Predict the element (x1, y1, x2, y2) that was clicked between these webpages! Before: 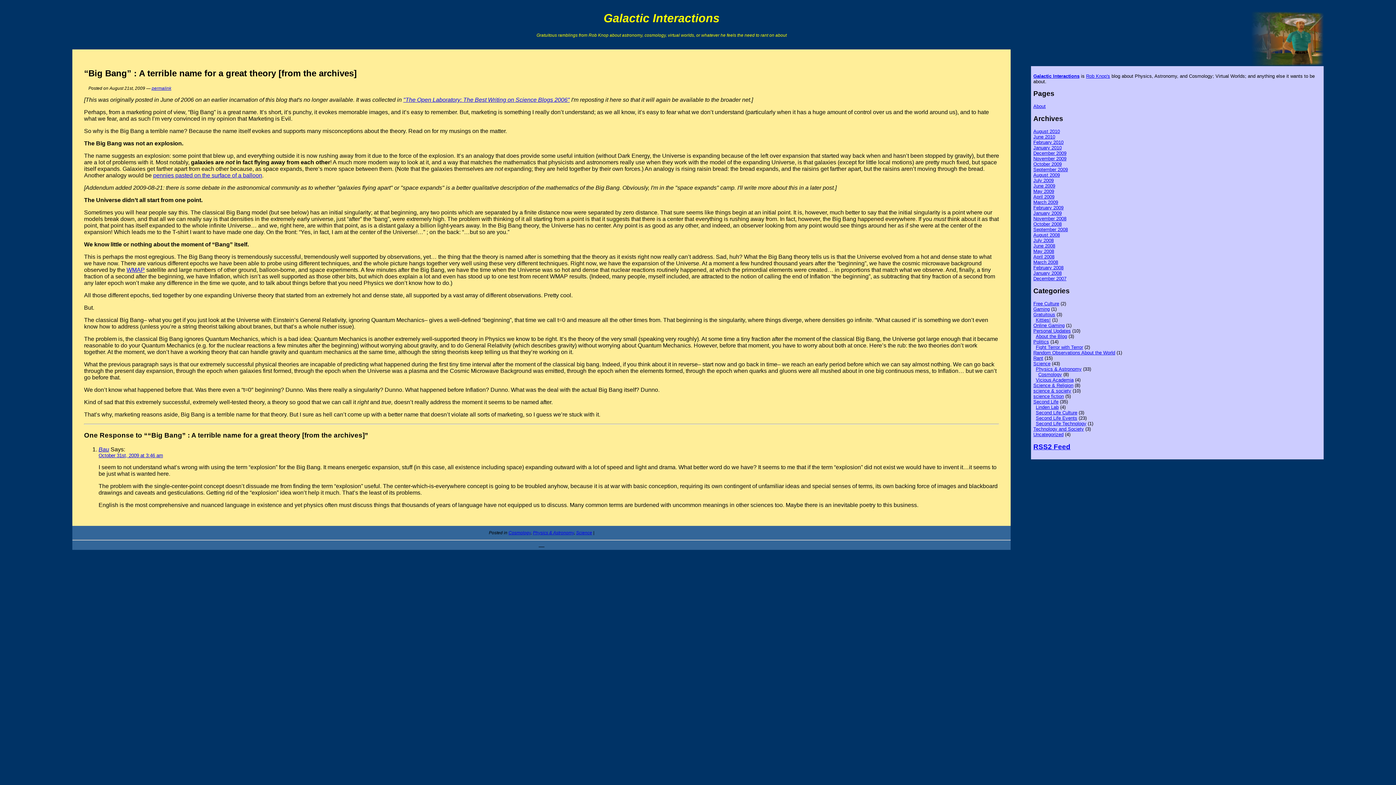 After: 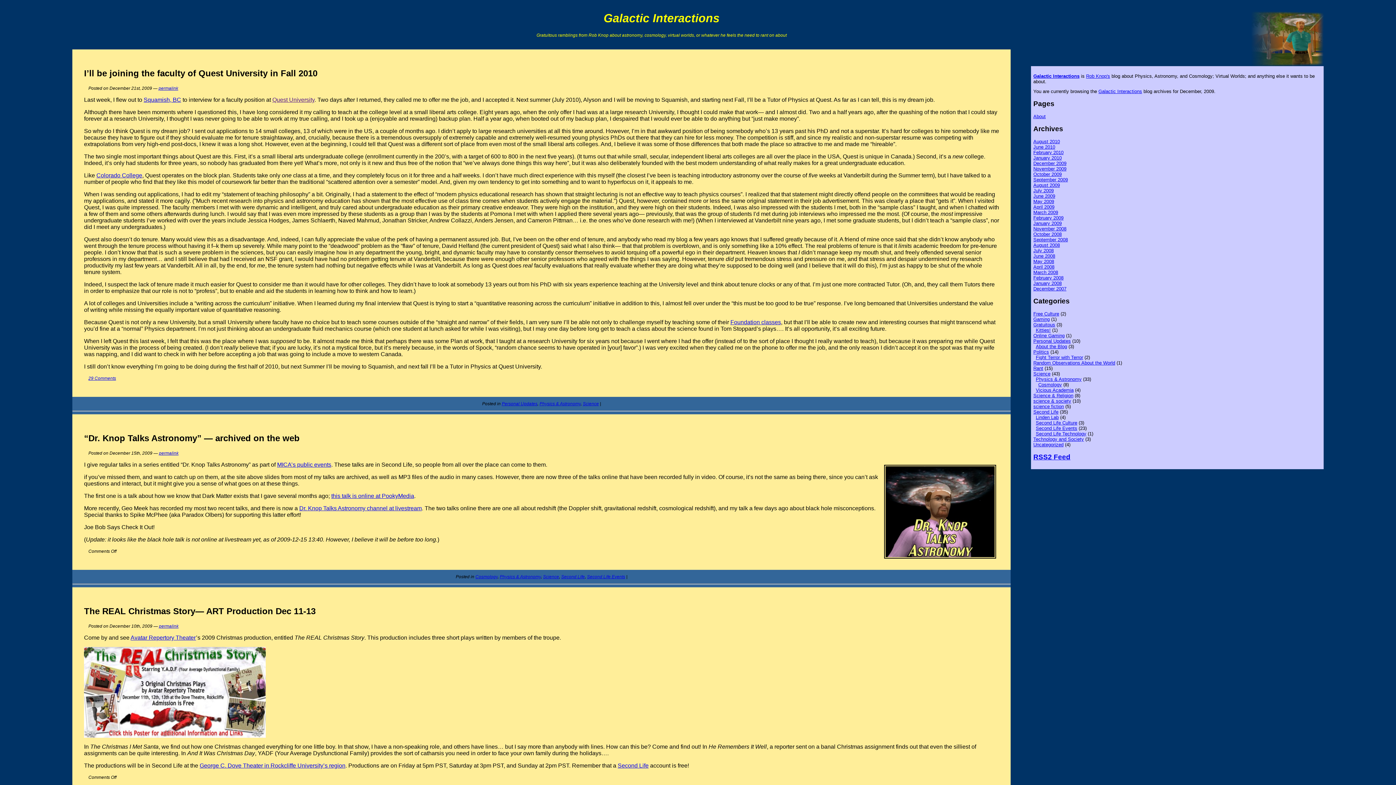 Action: label: December 2009 bbox: (1033, 150, 1066, 156)